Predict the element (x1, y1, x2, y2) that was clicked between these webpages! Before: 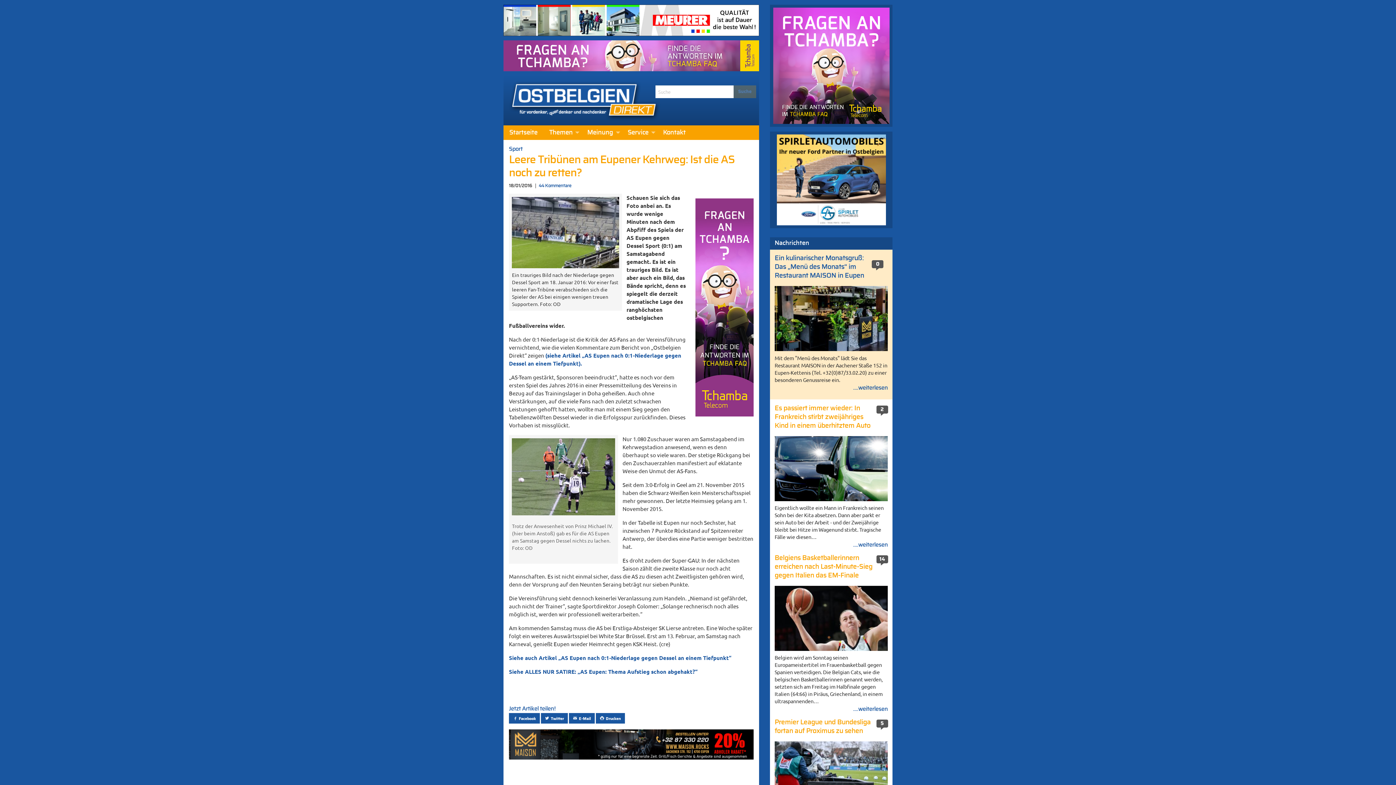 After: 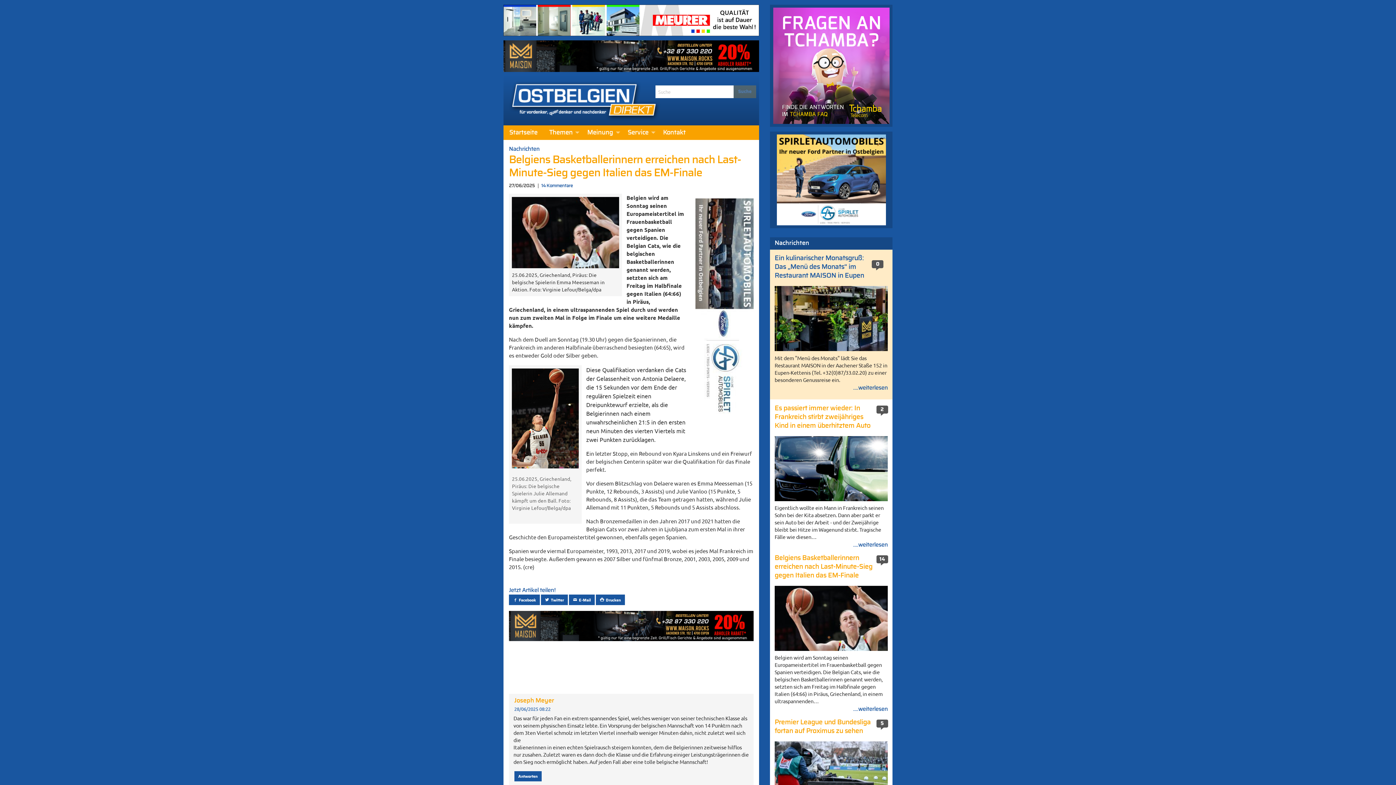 Action: label: ....weiterlesen bbox: (774, 705, 888, 713)